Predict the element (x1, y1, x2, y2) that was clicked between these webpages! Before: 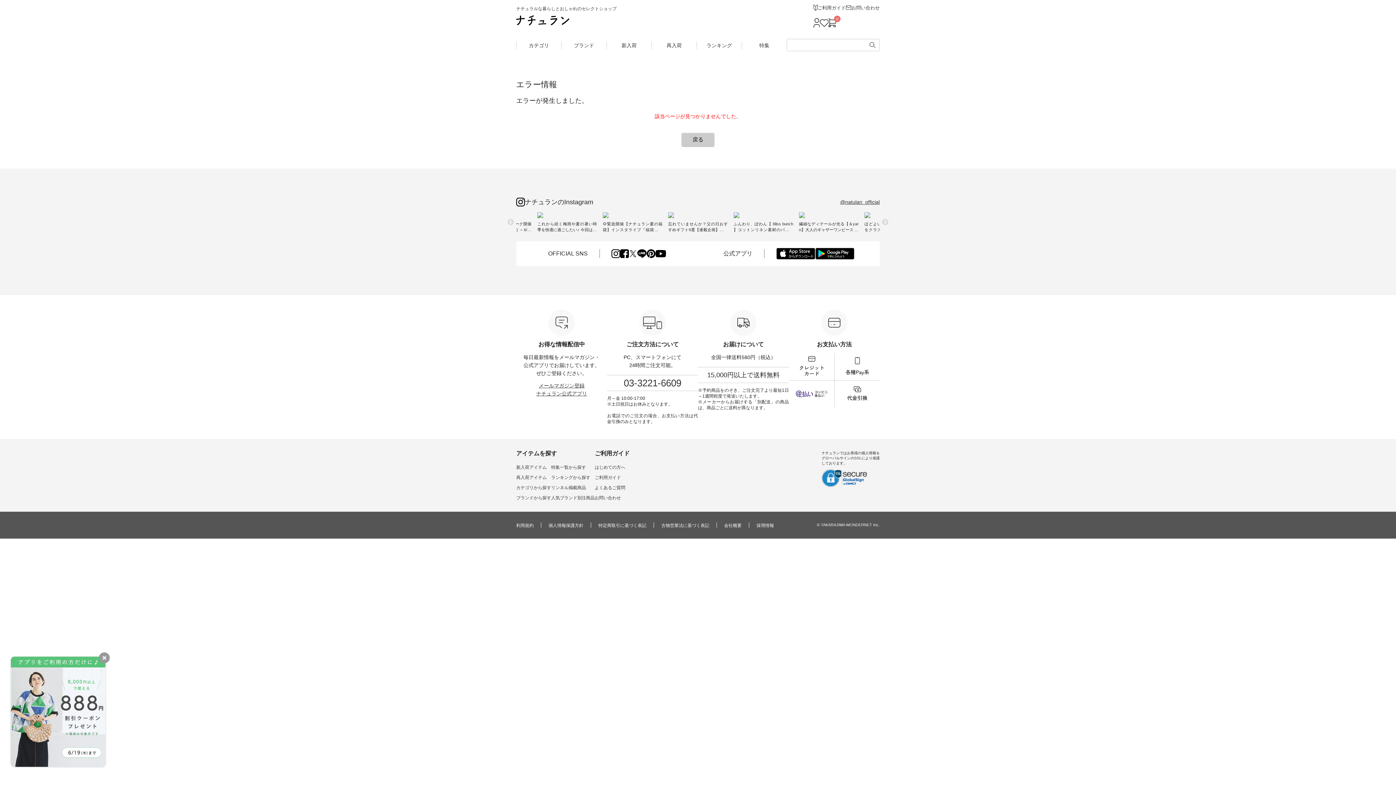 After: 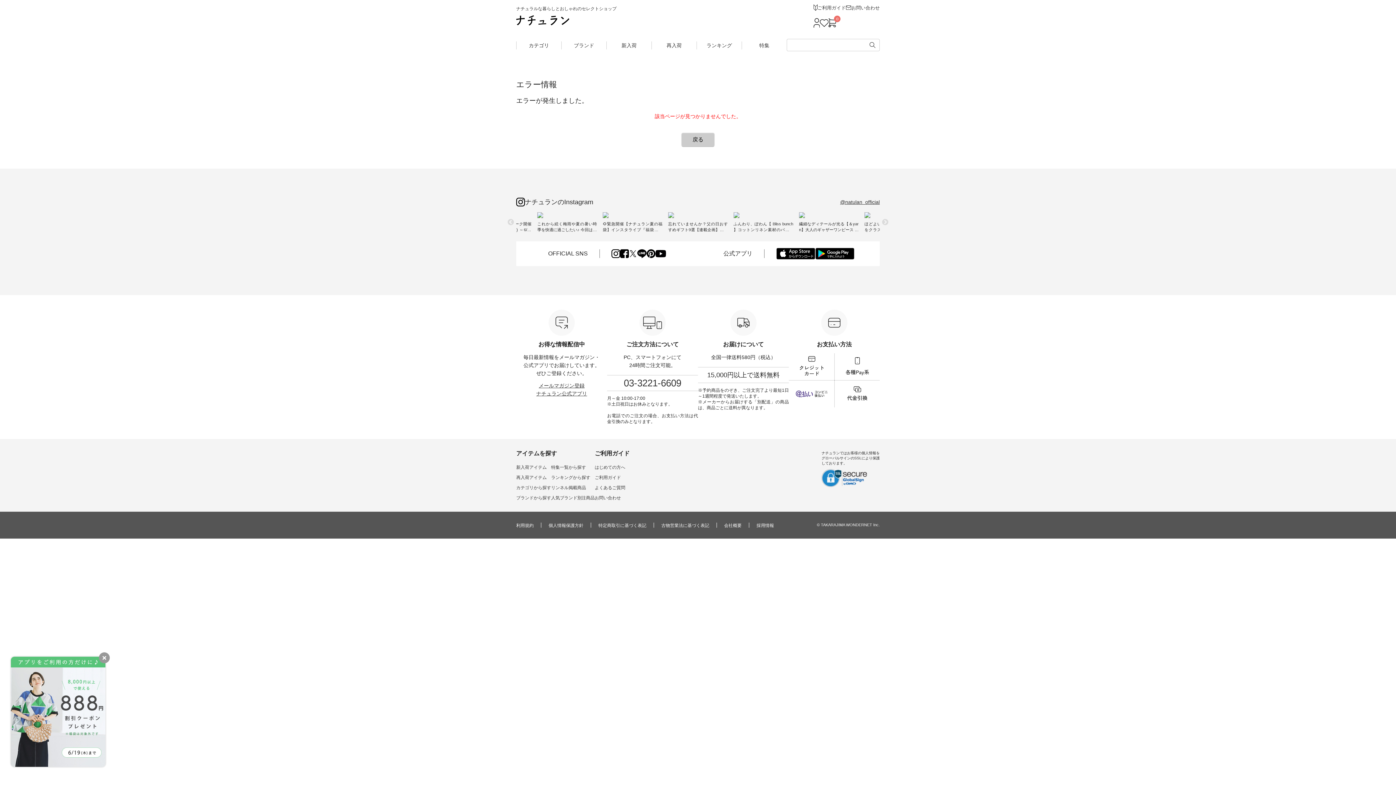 Action: bbox: (733, 212, 793, 218)